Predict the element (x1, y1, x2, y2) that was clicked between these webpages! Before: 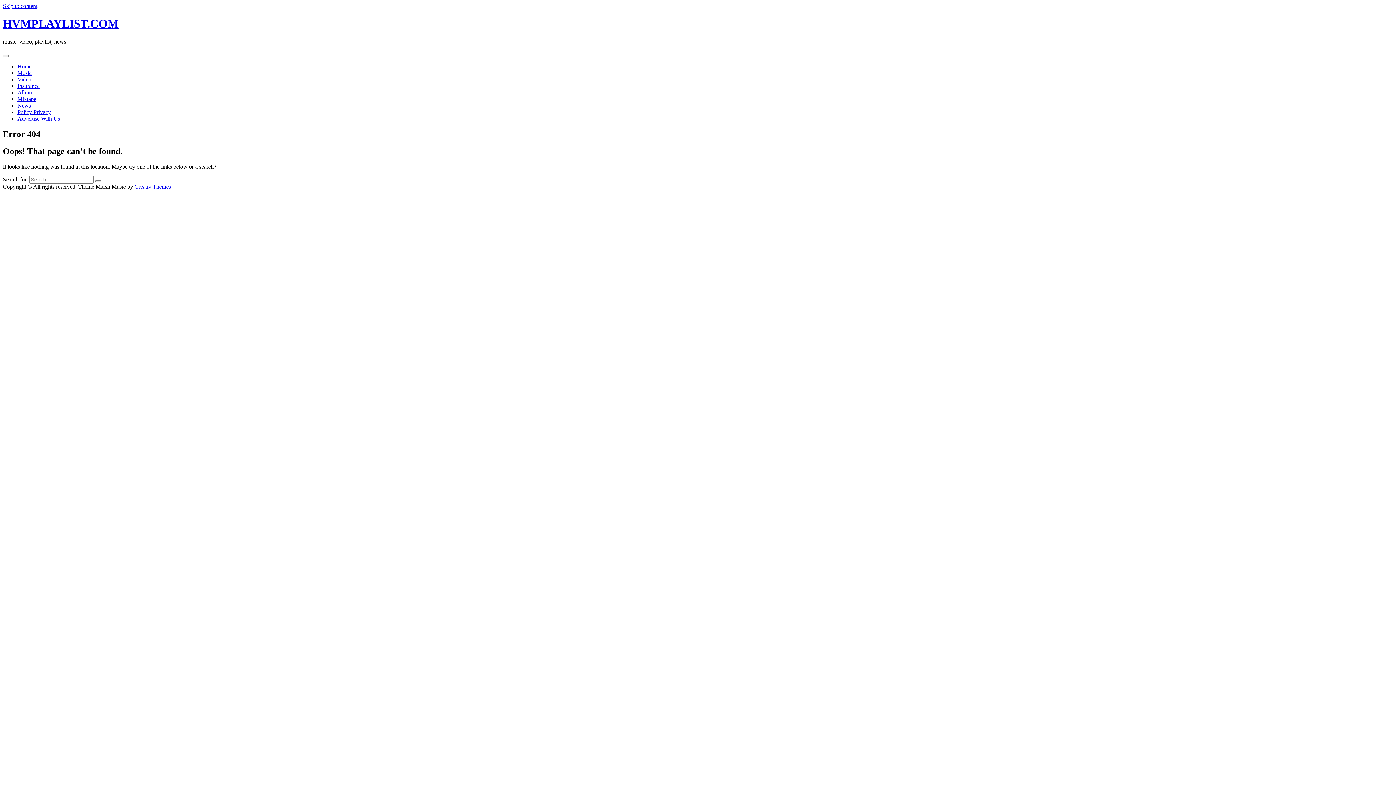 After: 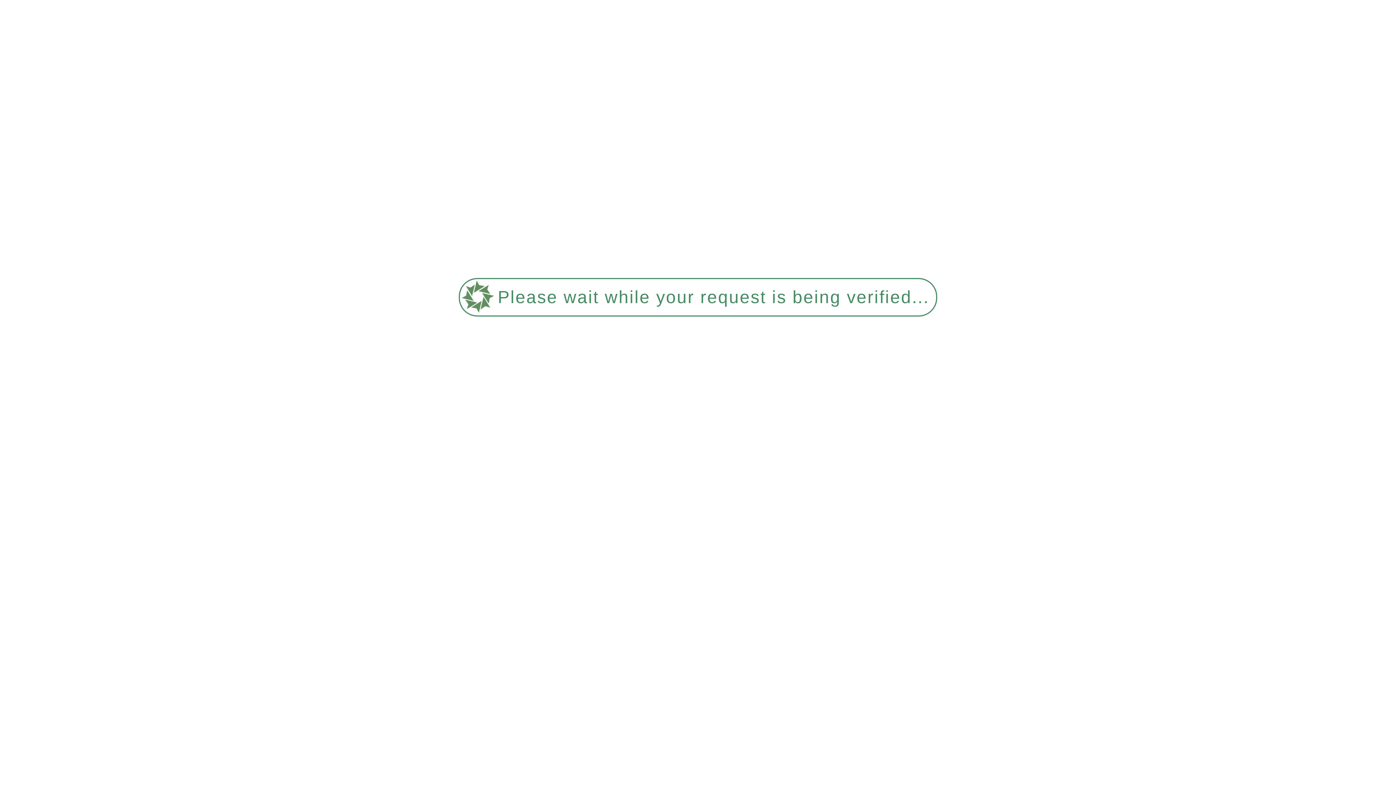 Action: bbox: (95, 180, 101, 182)